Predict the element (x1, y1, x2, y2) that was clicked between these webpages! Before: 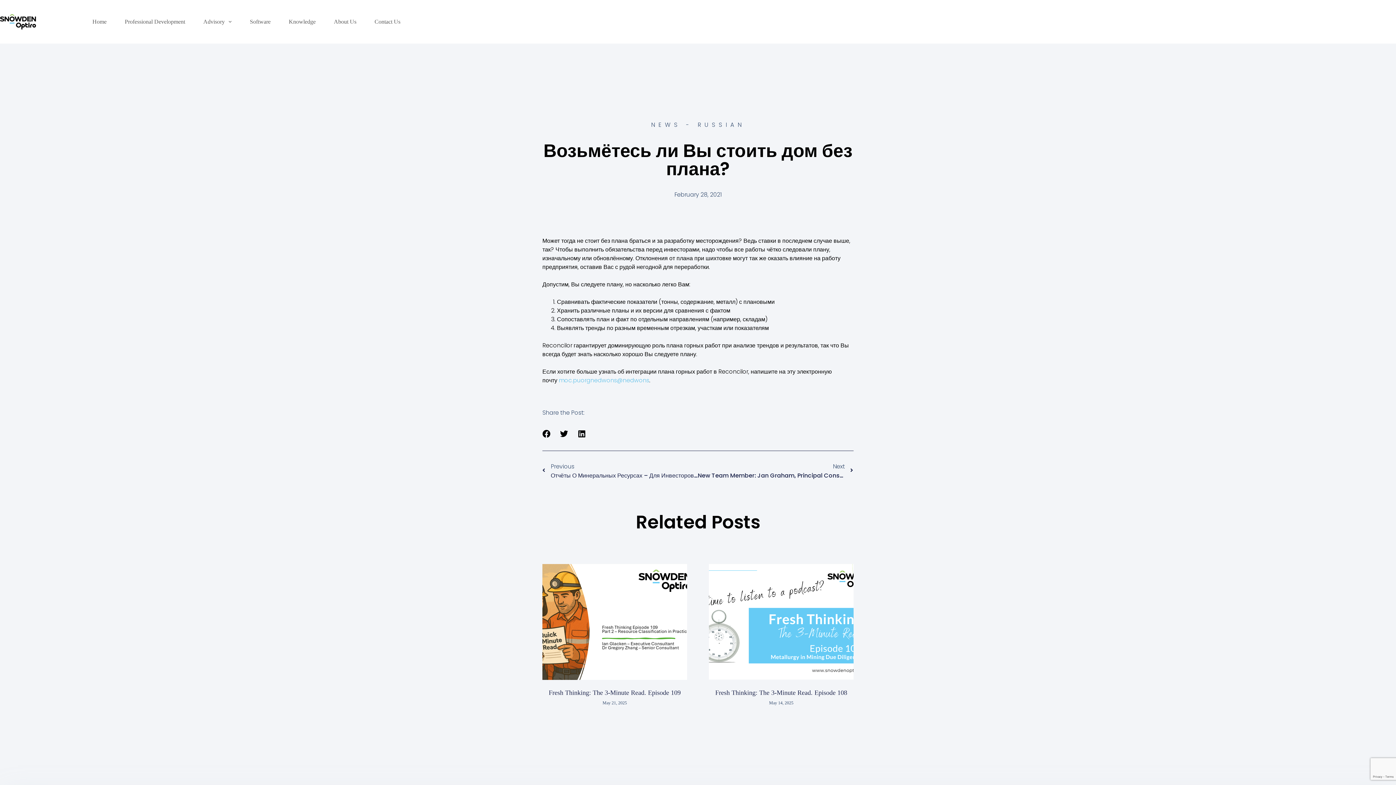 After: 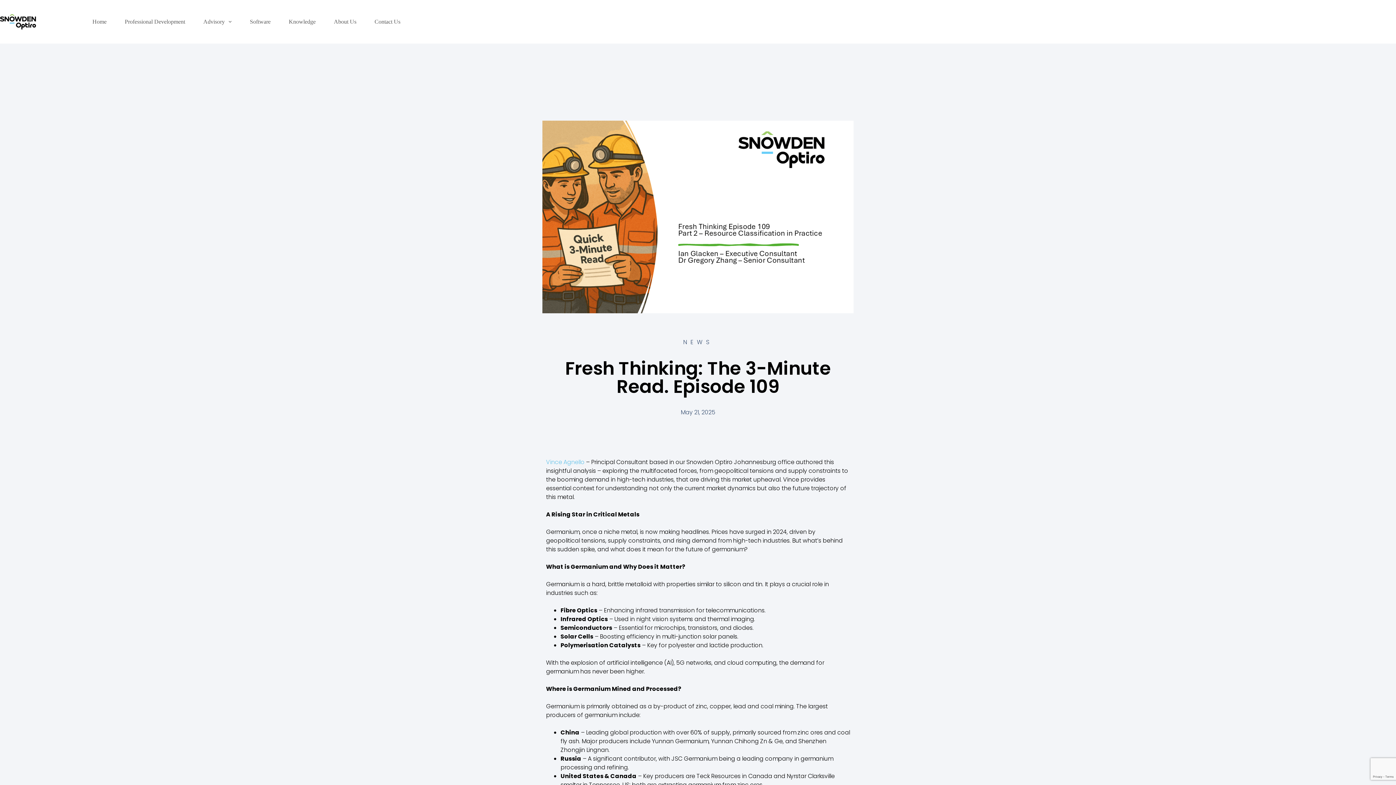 Action: label: Fresh Thinking: The 3-Minute Read. Episode 109 bbox: (548, 689, 680, 696)